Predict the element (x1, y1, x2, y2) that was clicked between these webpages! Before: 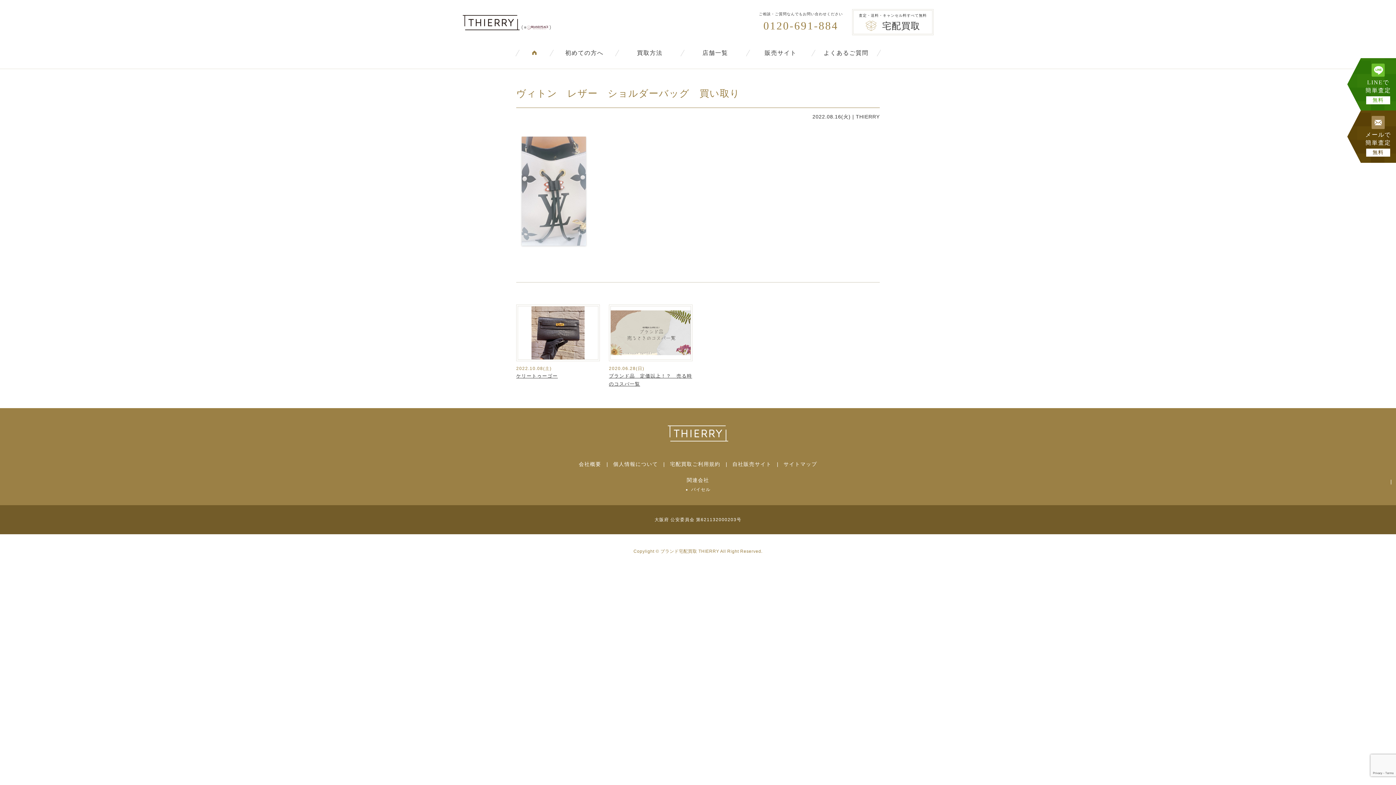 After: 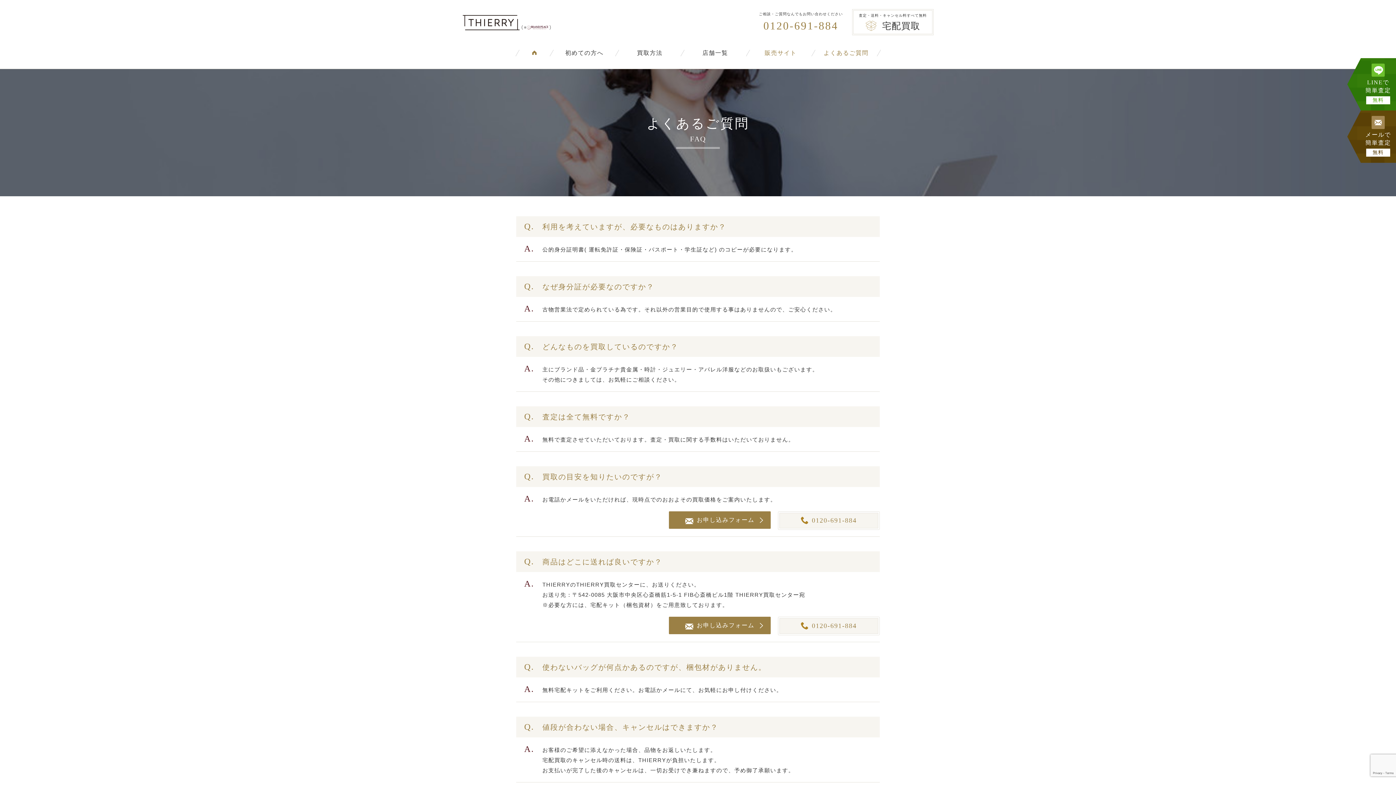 Action: bbox: (813, 42, 879, 64) label: よくあるご質問